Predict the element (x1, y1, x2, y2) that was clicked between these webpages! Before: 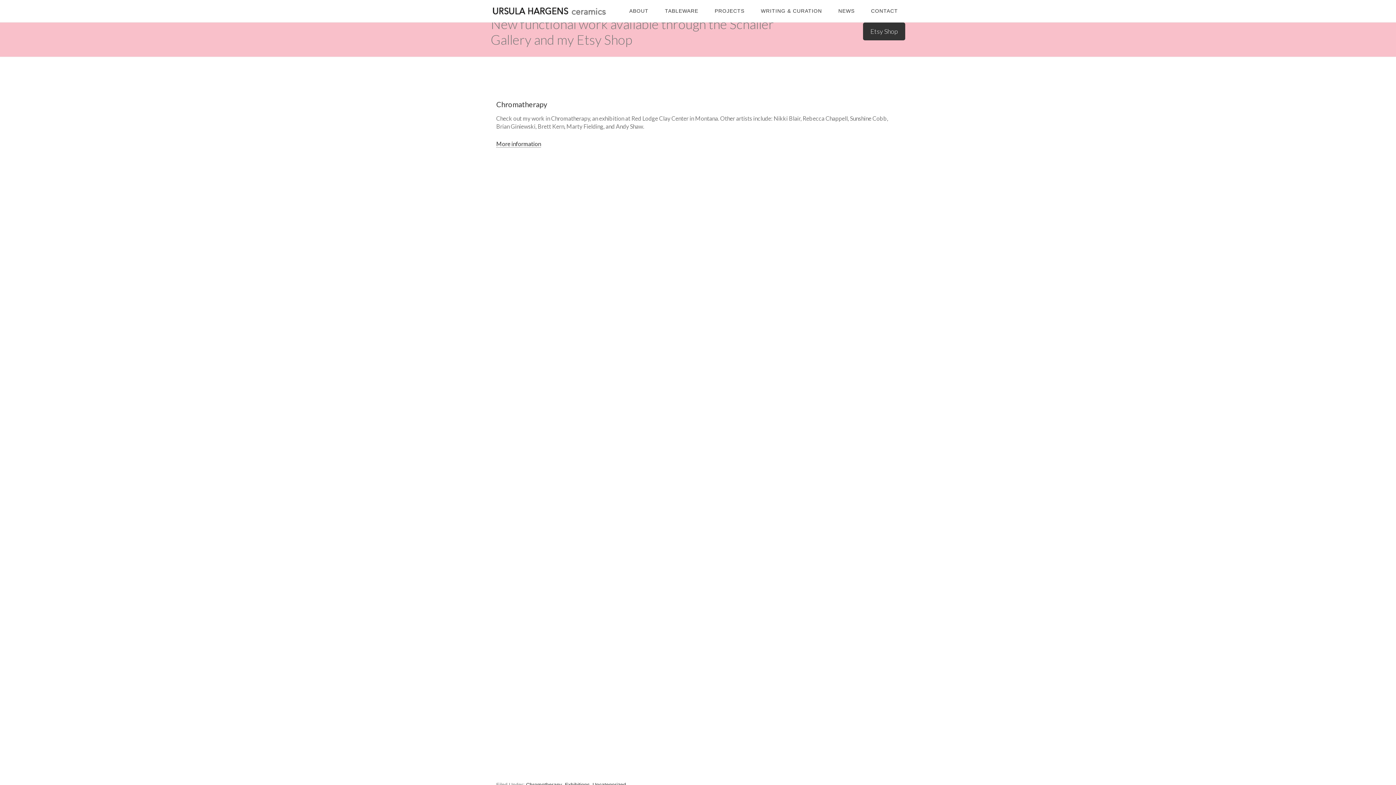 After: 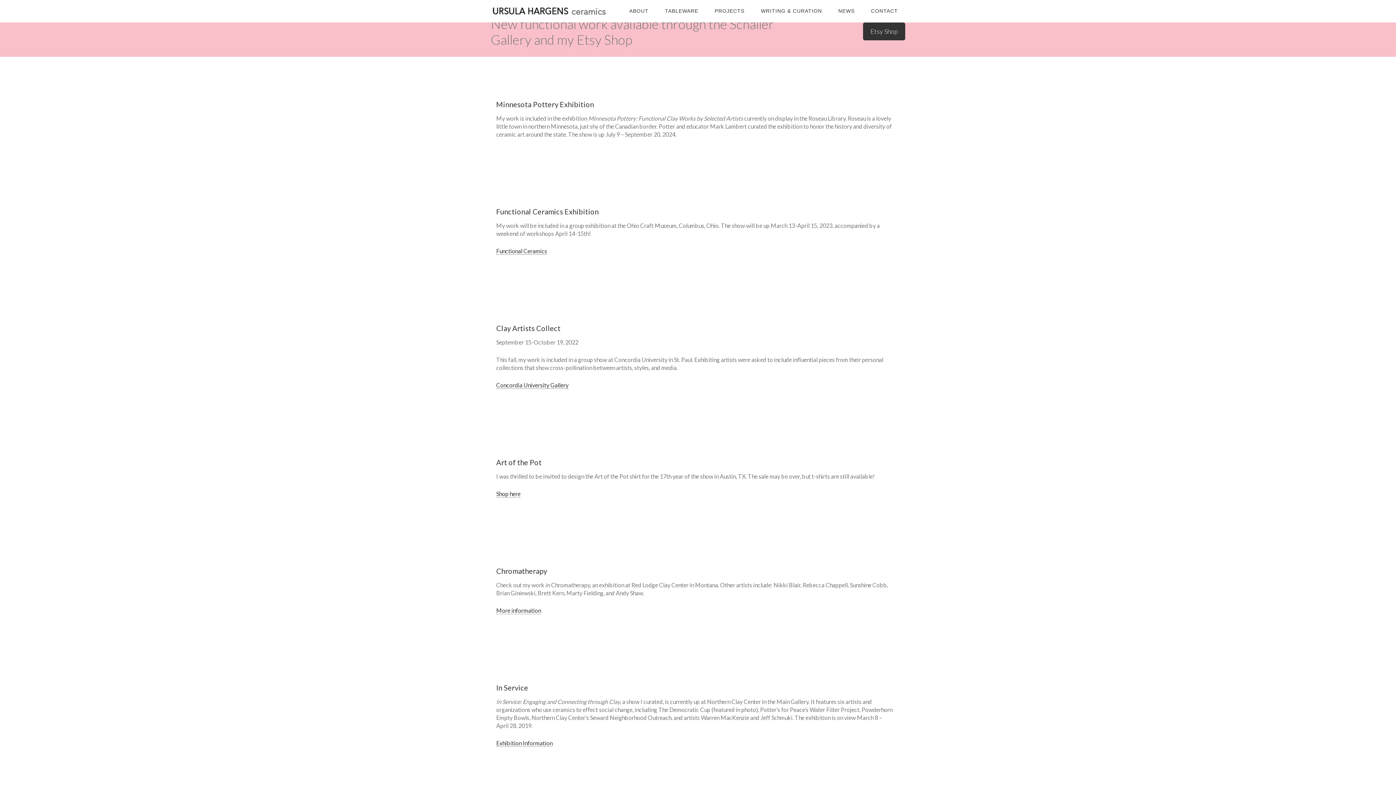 Action: bbox: (592, 782, 626, 788) label: Uncategorized